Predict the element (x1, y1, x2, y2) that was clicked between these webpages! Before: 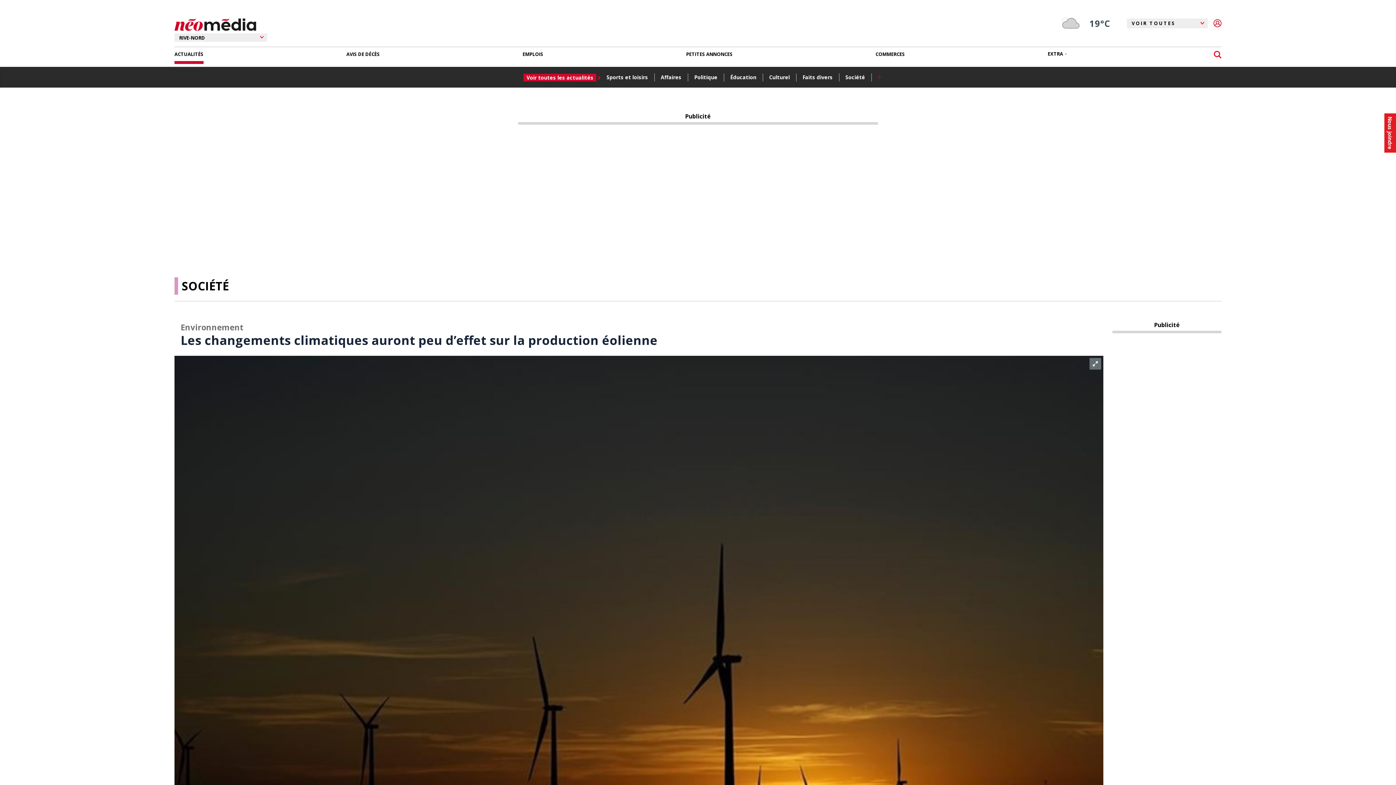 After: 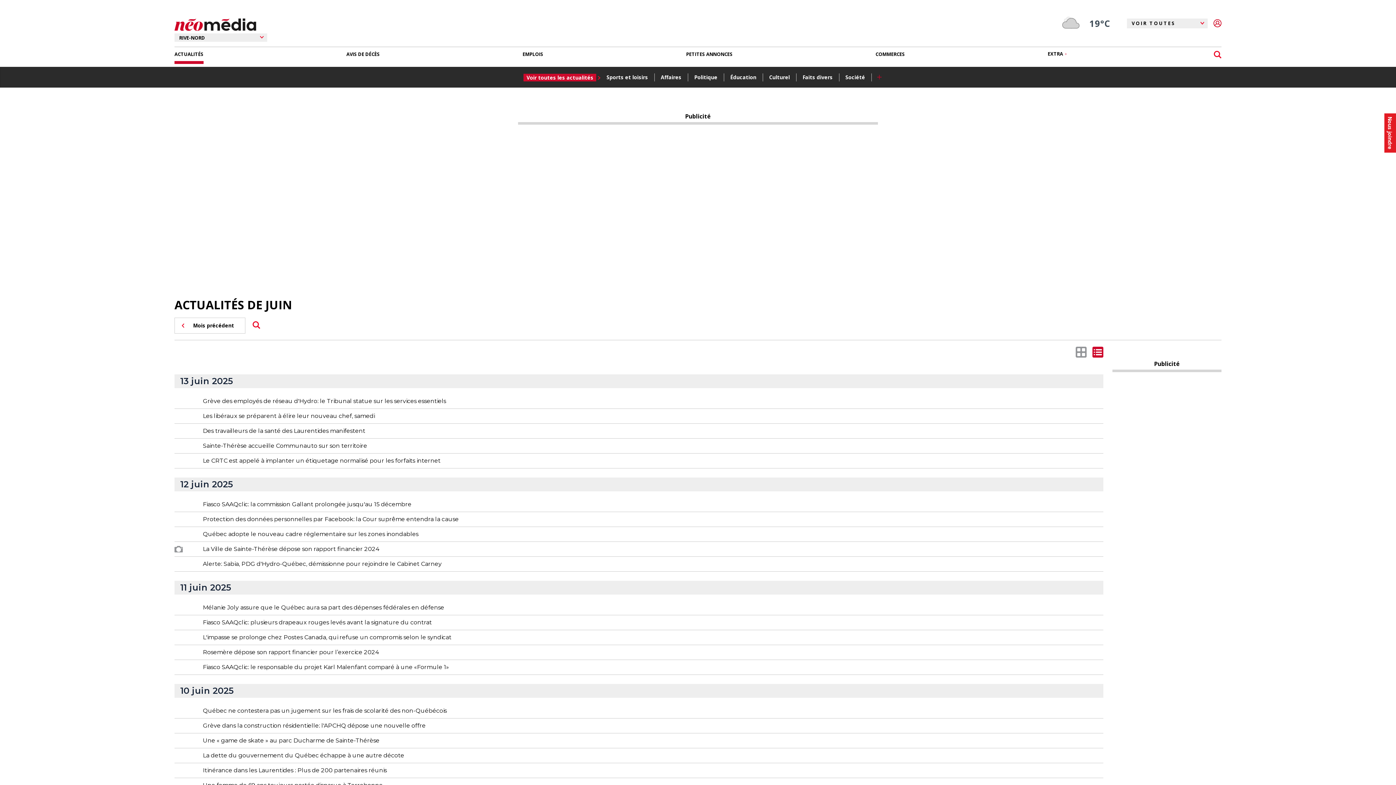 Action: label: Voir toutes les actualités bbox: (521, 73, 594, 81)